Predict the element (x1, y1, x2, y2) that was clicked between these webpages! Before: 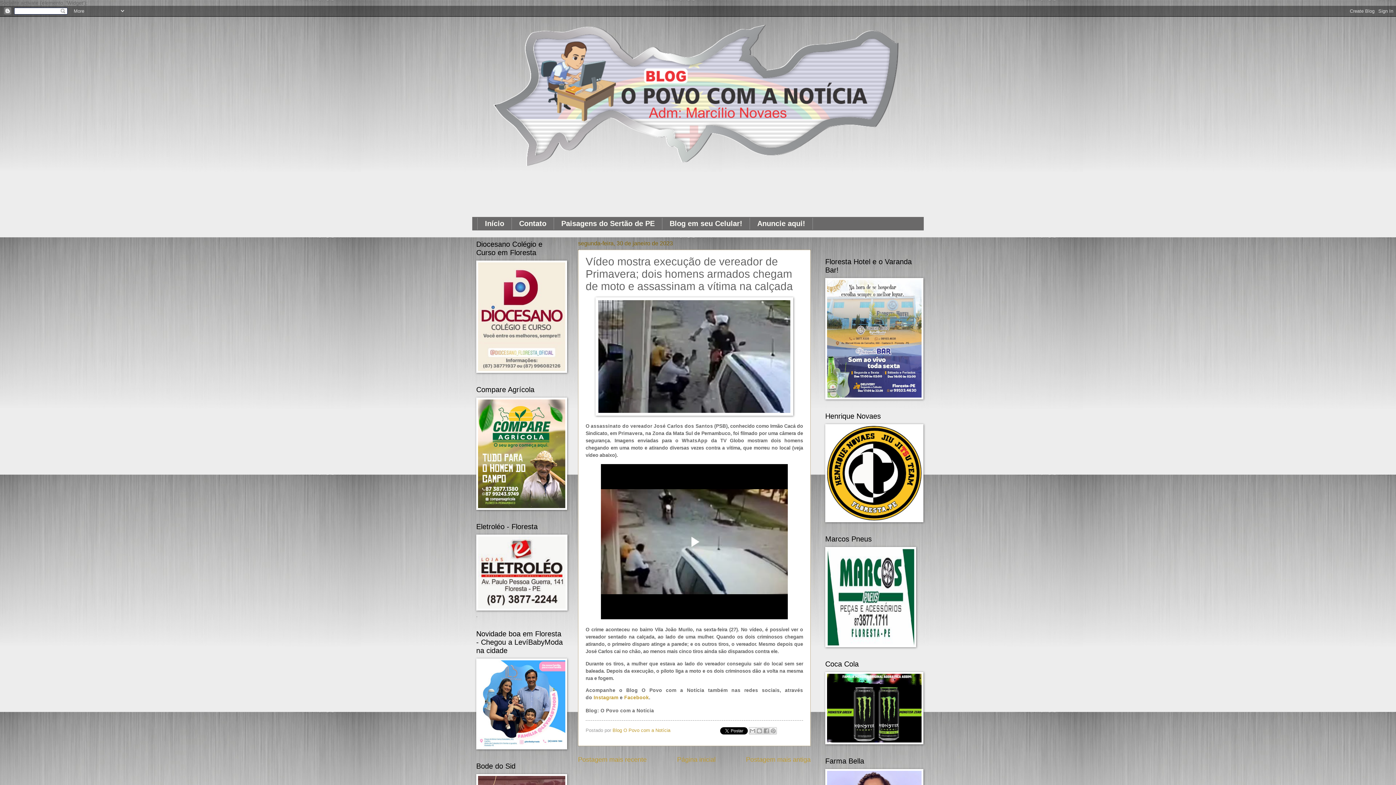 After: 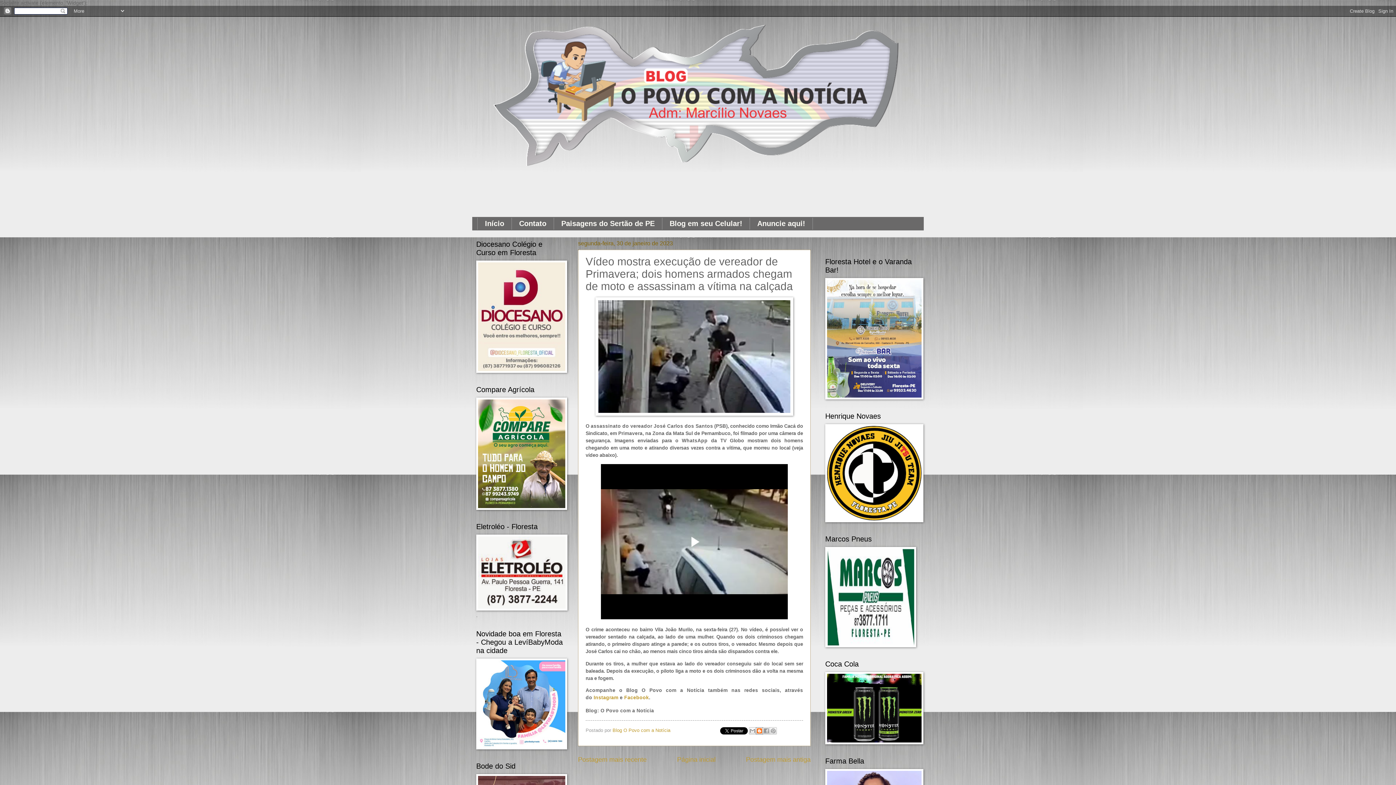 Action: label: Postar no blog! bbox: (755, 727, 763, 734)